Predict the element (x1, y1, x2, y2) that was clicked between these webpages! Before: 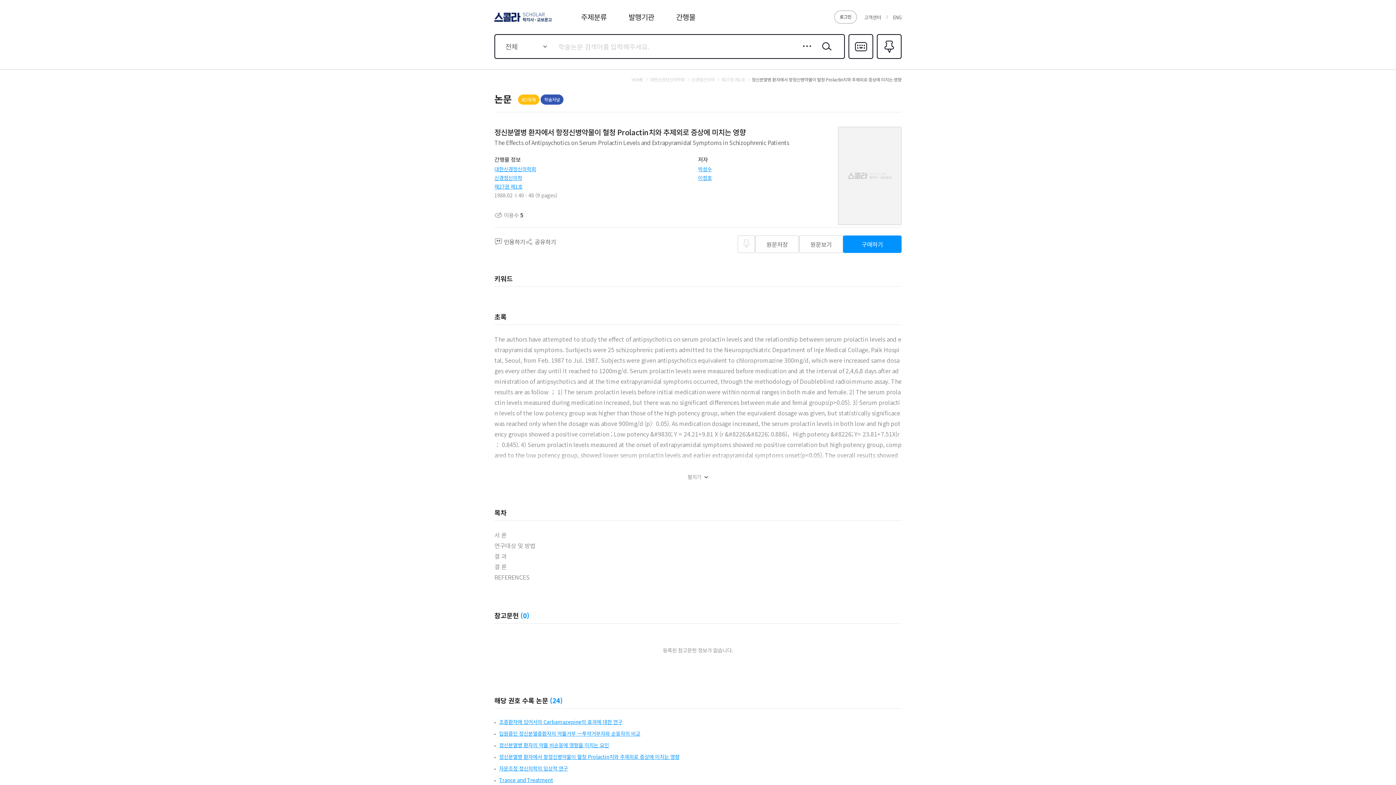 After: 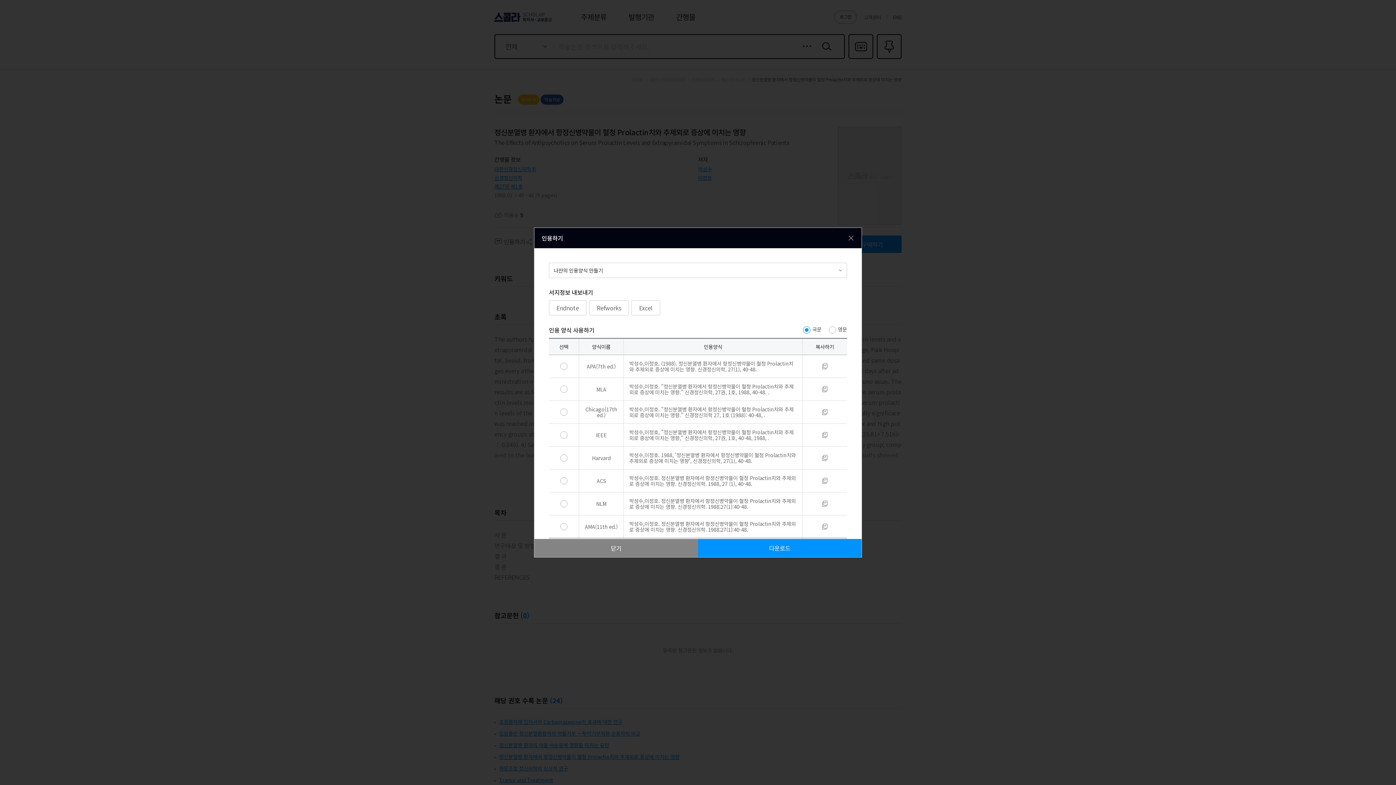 Action: bbox: (494, 237, 525, 246) label: 인용하기